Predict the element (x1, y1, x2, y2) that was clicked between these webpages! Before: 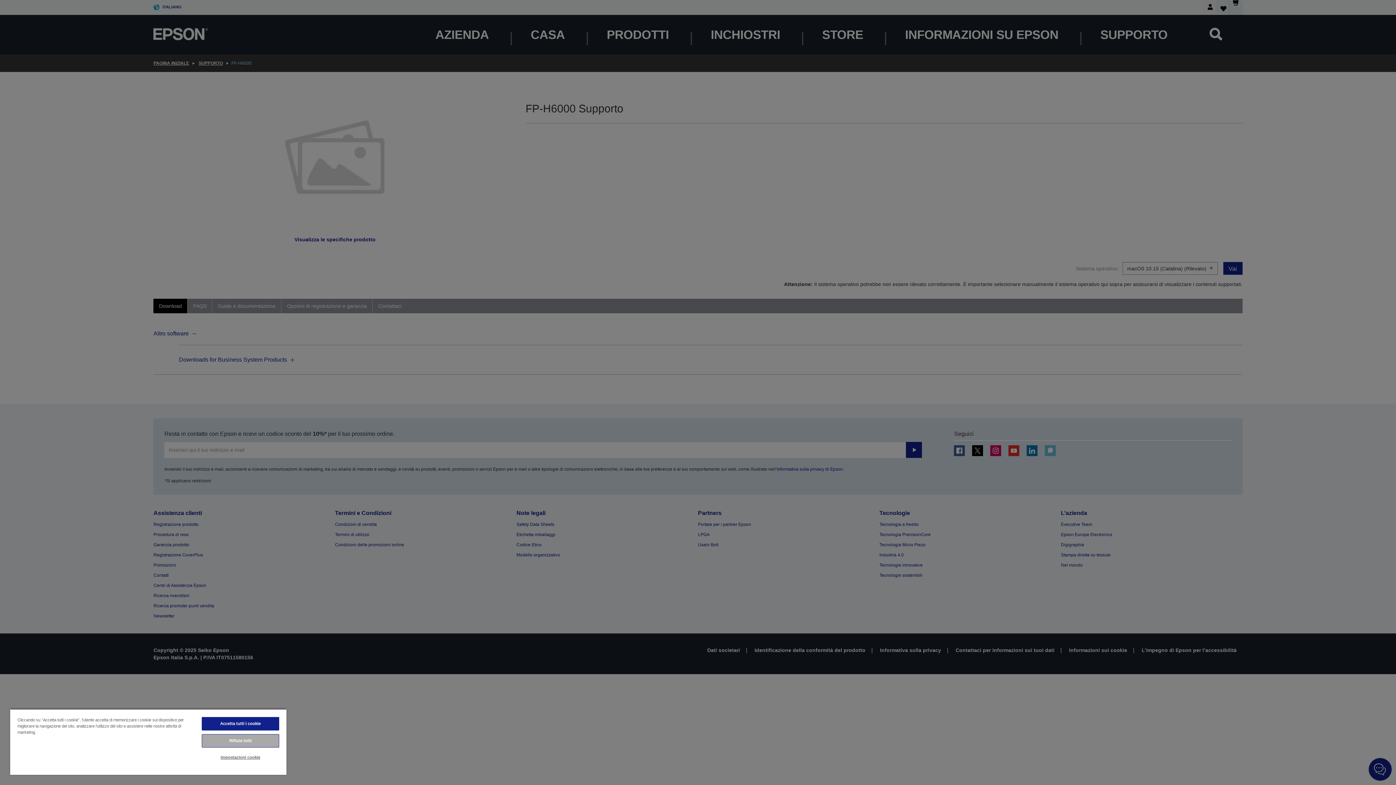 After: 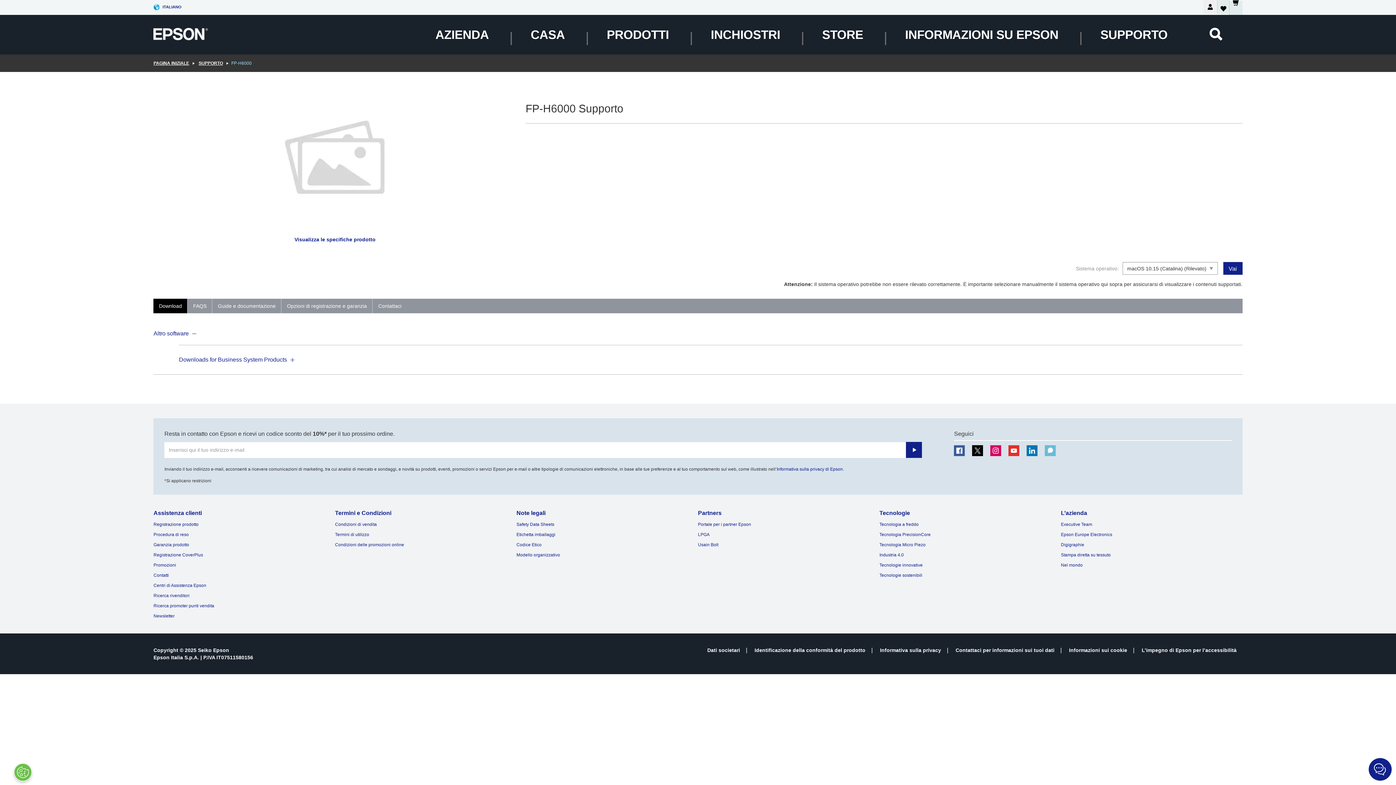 Action: bbox: (201, 717, 279, 730) label: Accetta tutti i cookie